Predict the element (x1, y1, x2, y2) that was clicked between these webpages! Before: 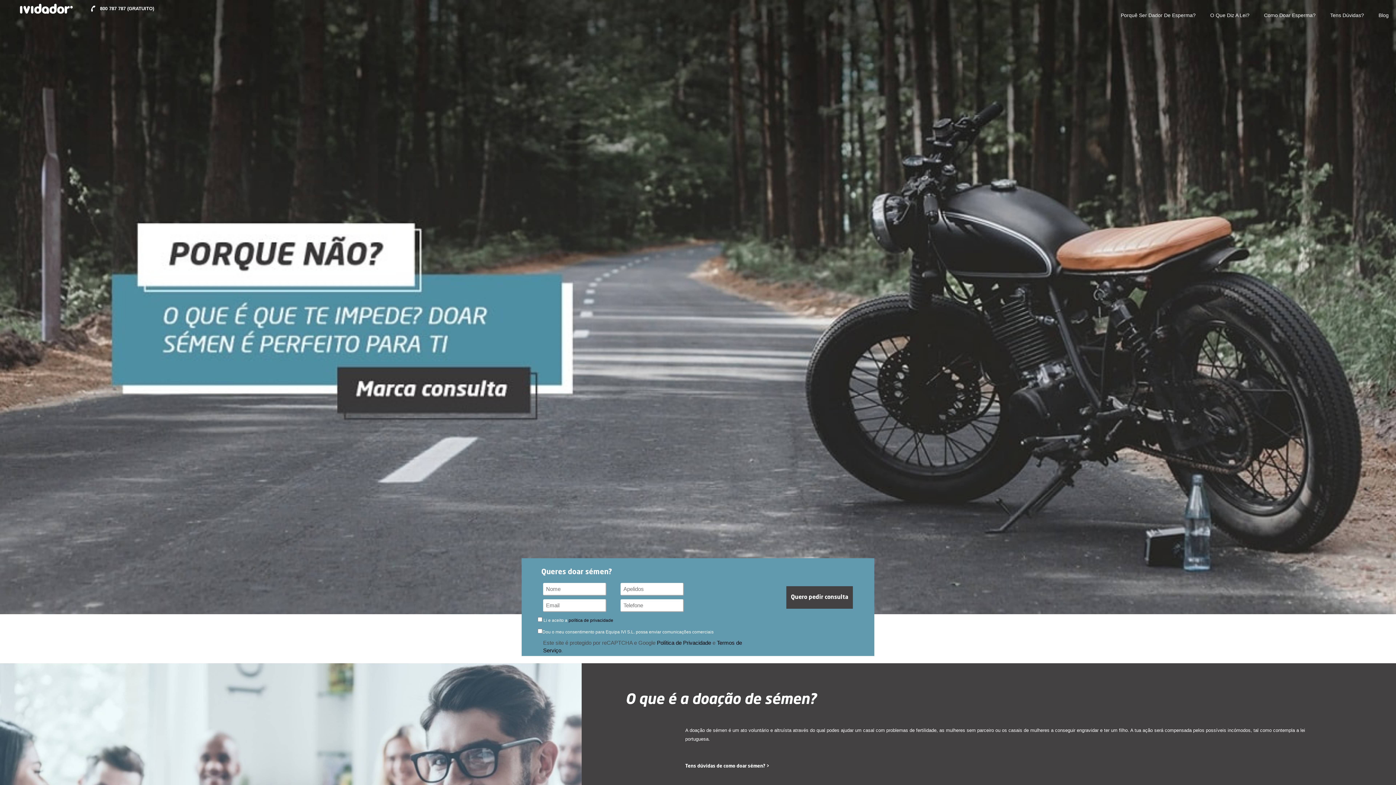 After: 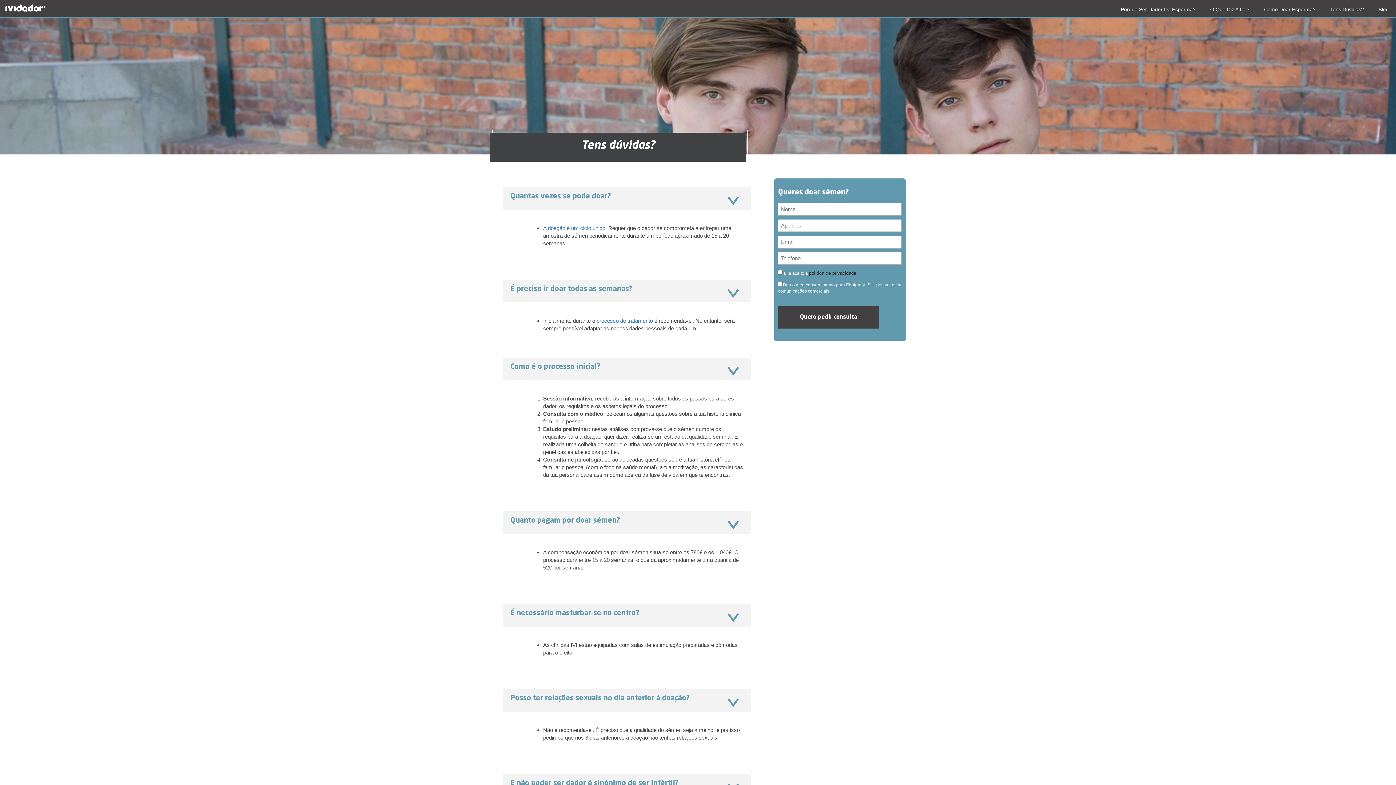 Action: bbox: (1330, 0, 1364, 20) label: Tens Dúvidas?